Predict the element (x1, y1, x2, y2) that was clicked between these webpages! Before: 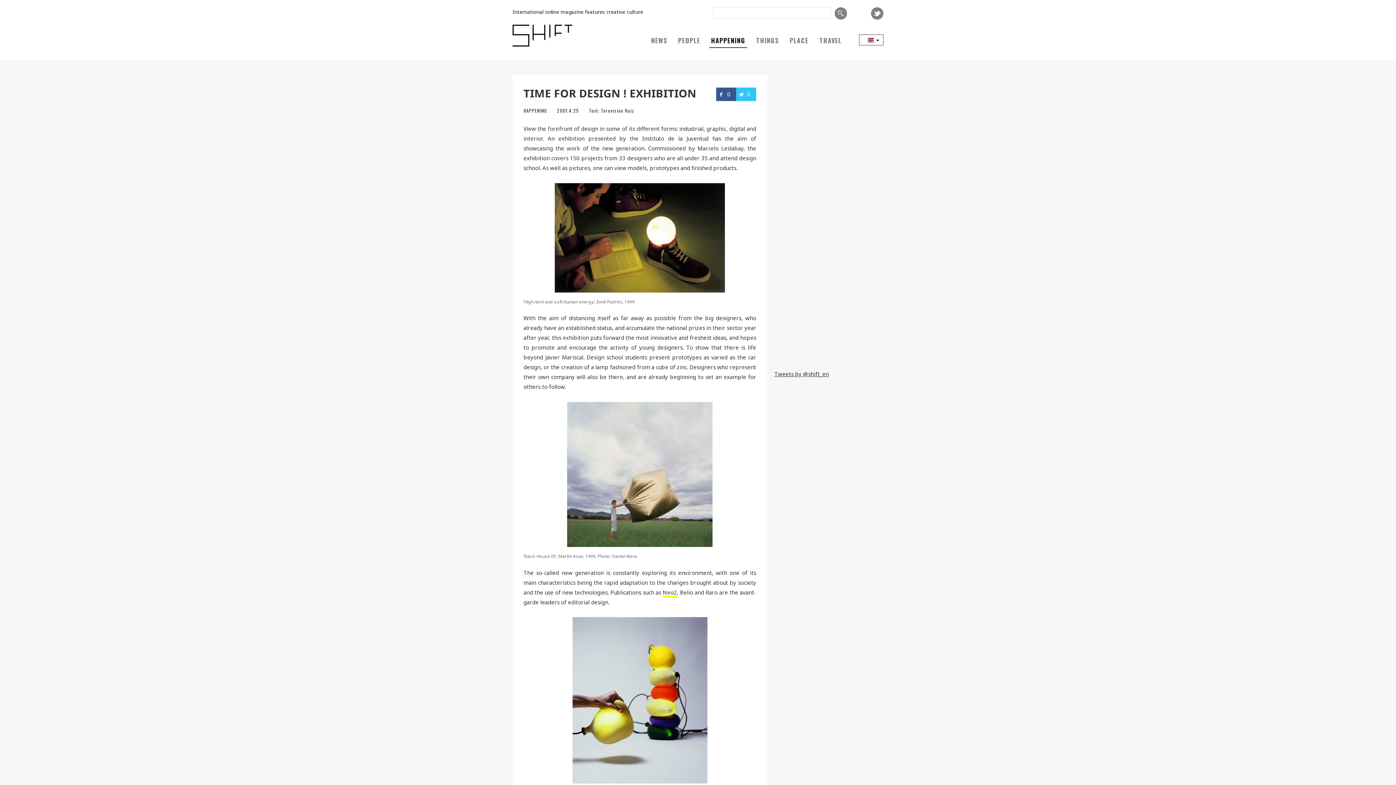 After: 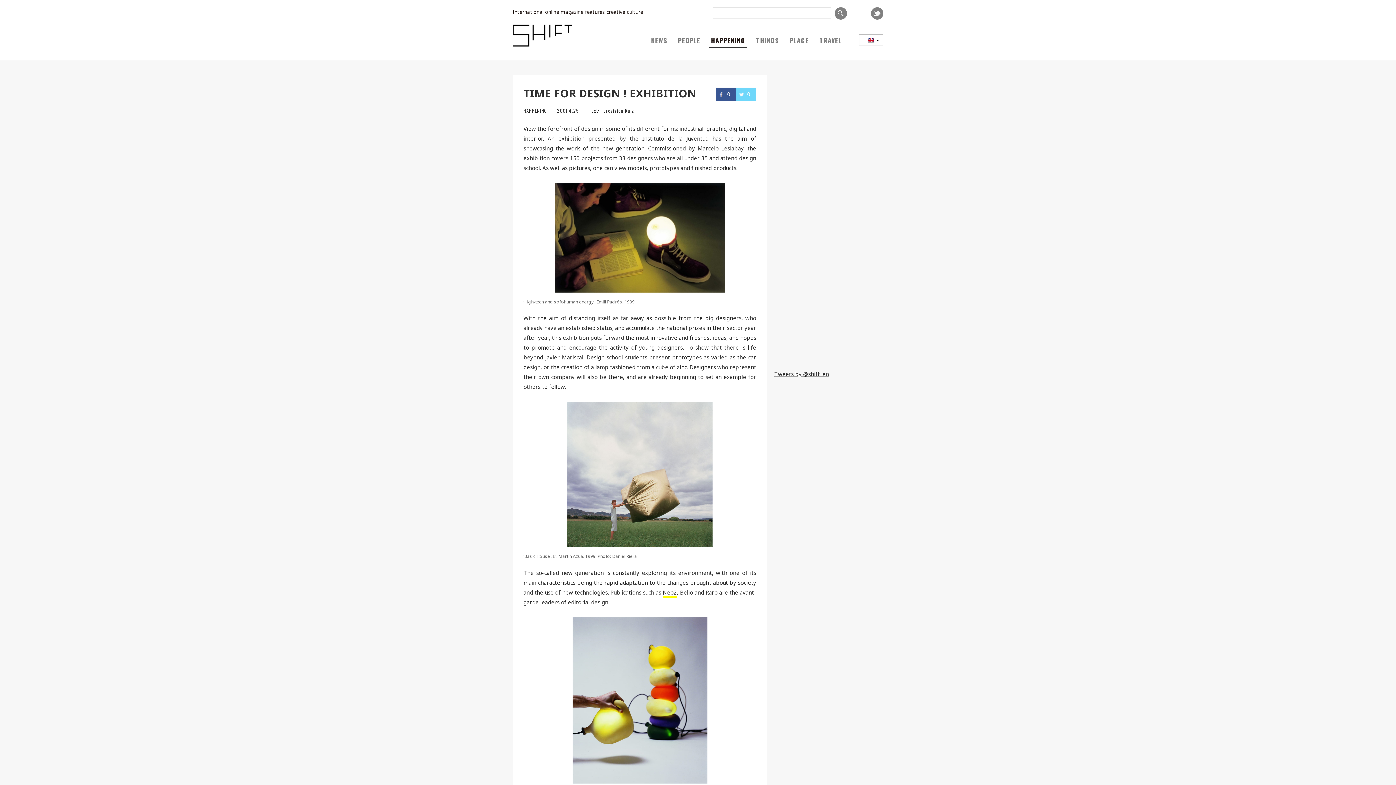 Action: label: 0 bbox: (736, 87, 756, 101)